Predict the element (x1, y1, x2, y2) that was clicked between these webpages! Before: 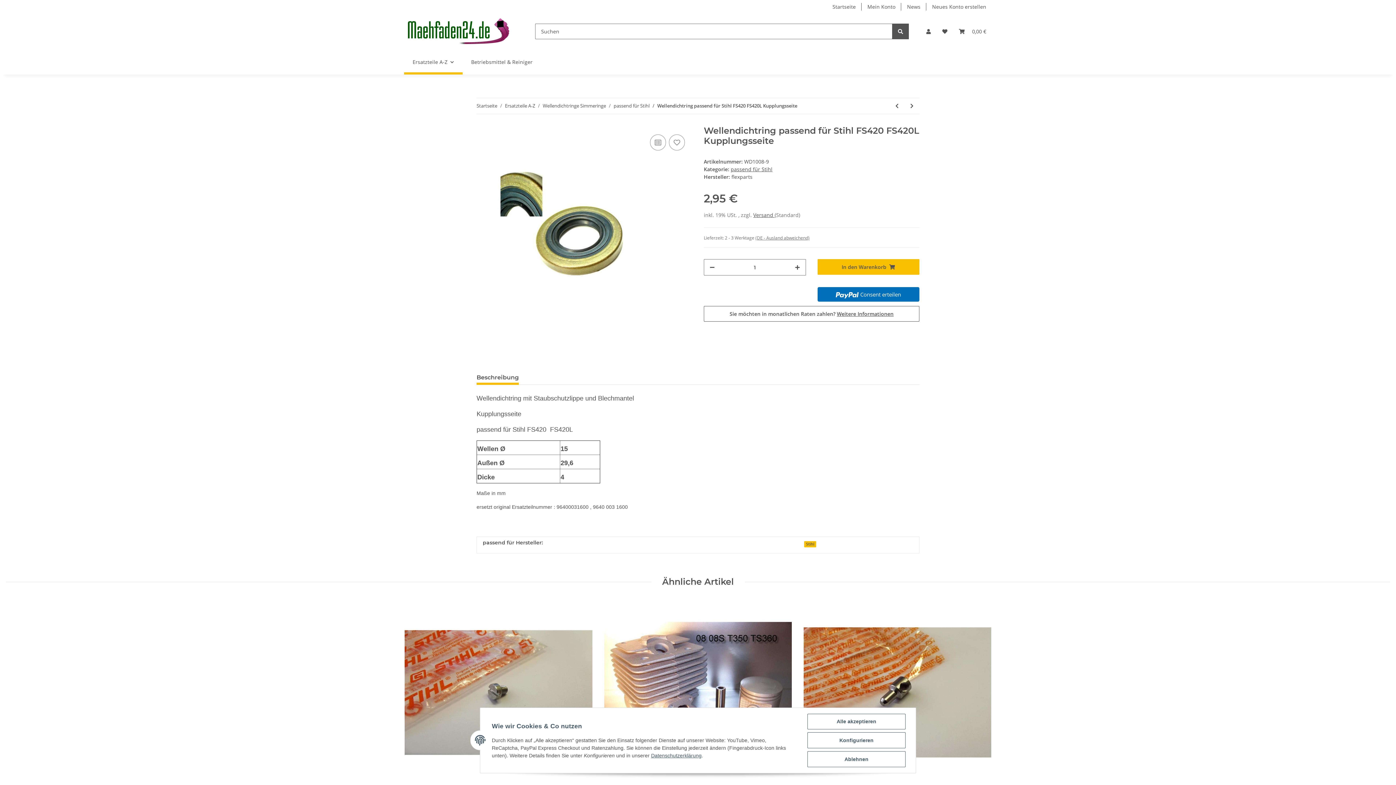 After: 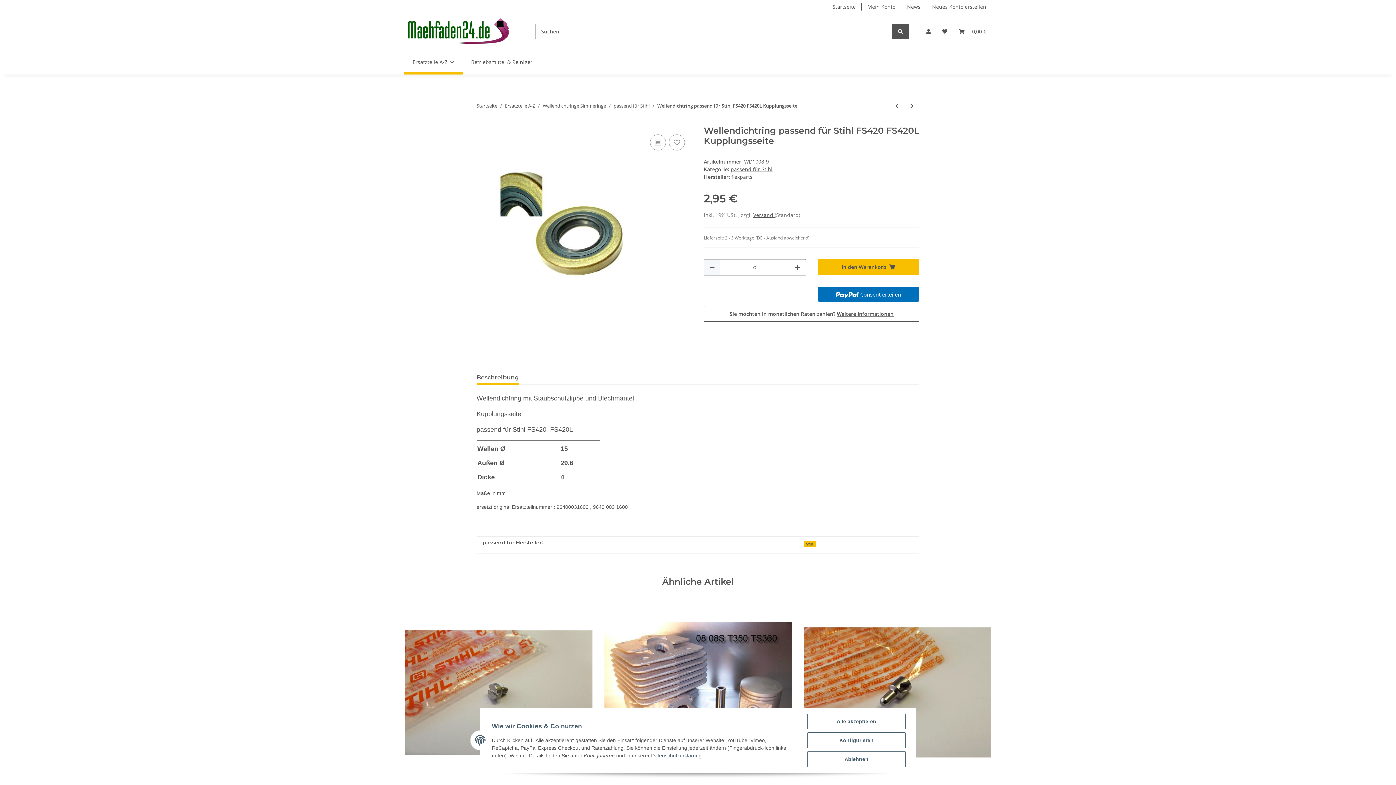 Action: bbox: (704, 259, 720, 275) label: Menge verringern